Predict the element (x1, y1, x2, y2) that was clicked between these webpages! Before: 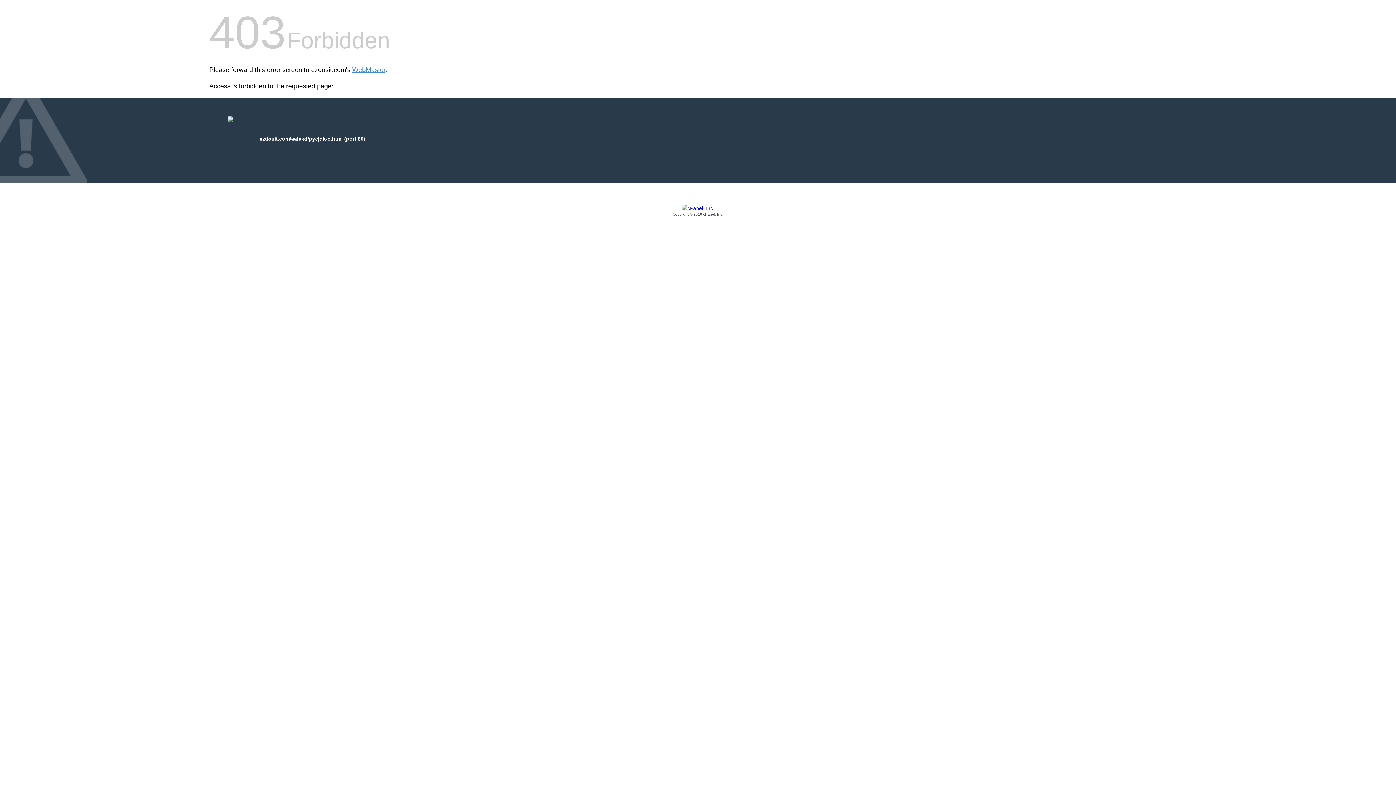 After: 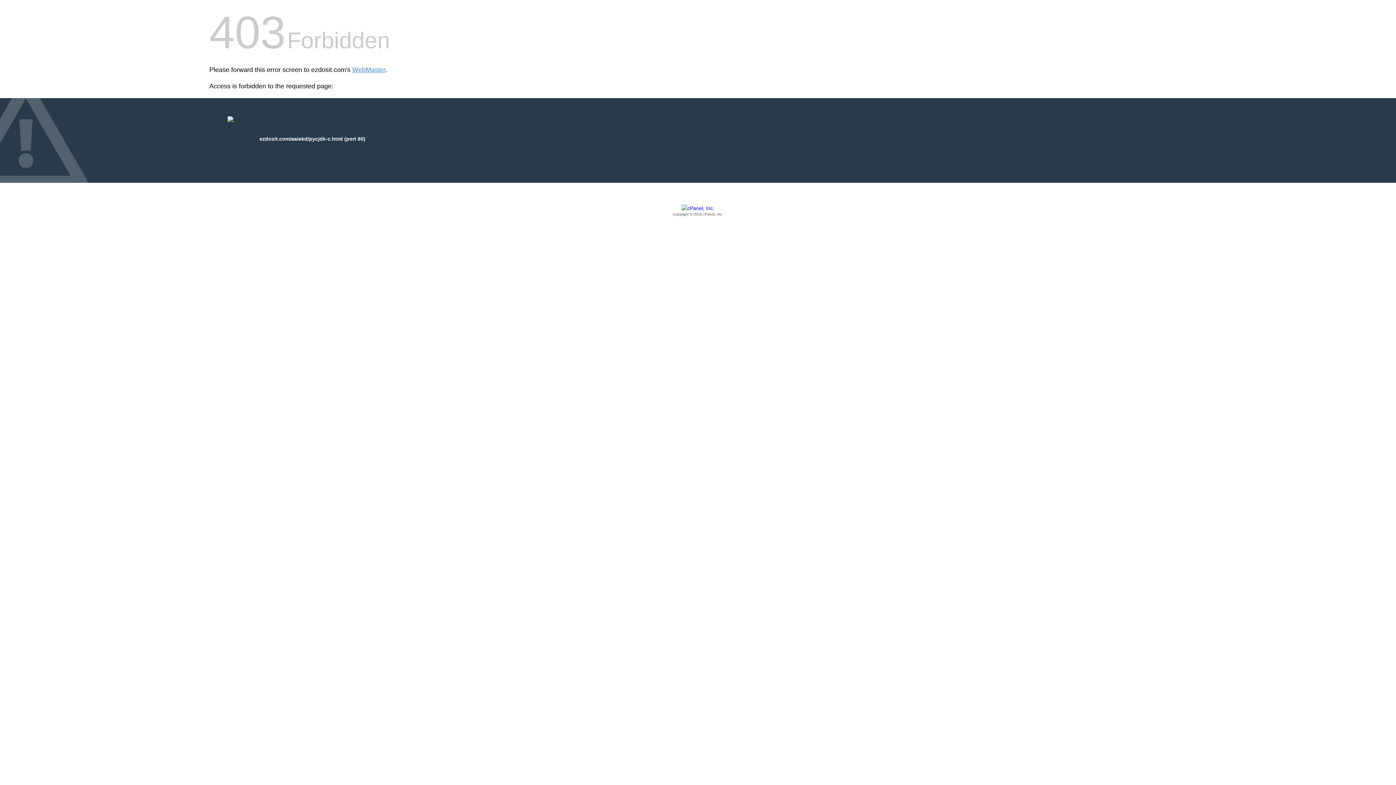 Action: bbox: (209, 205, 1186, 217) label: Copyright © 2016 cPanel, Inc.